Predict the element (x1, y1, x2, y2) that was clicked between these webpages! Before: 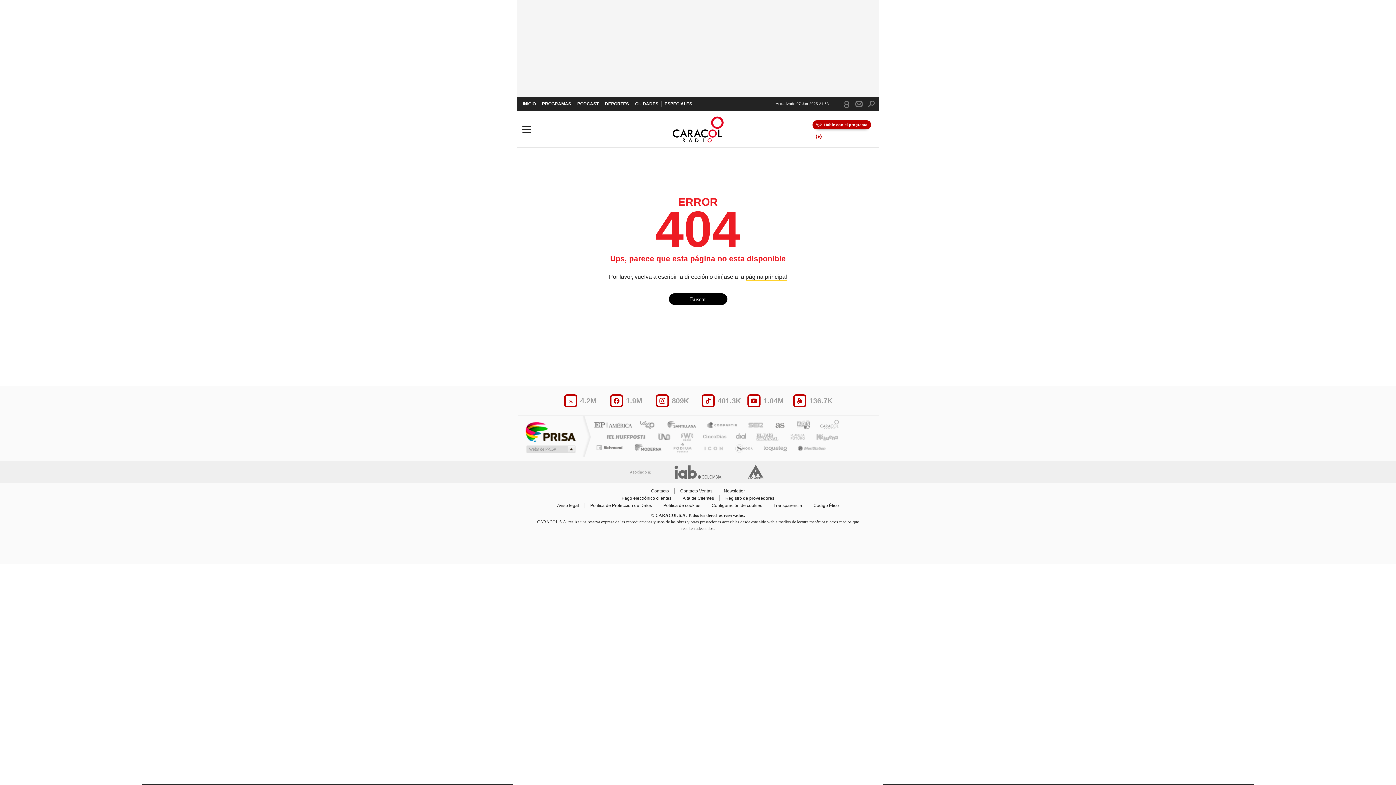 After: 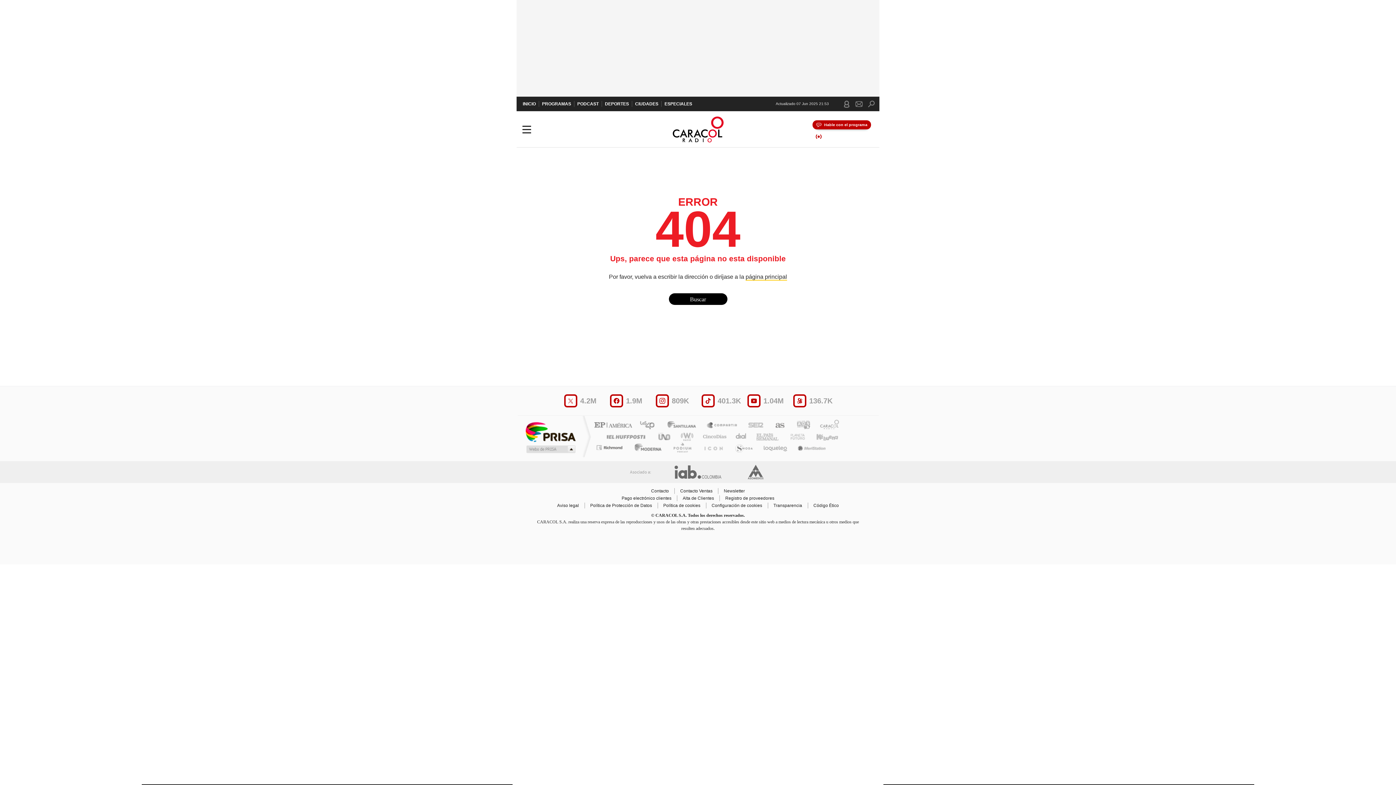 Action: bbox: (636, 421, 663, 430) label: Los 40 principales